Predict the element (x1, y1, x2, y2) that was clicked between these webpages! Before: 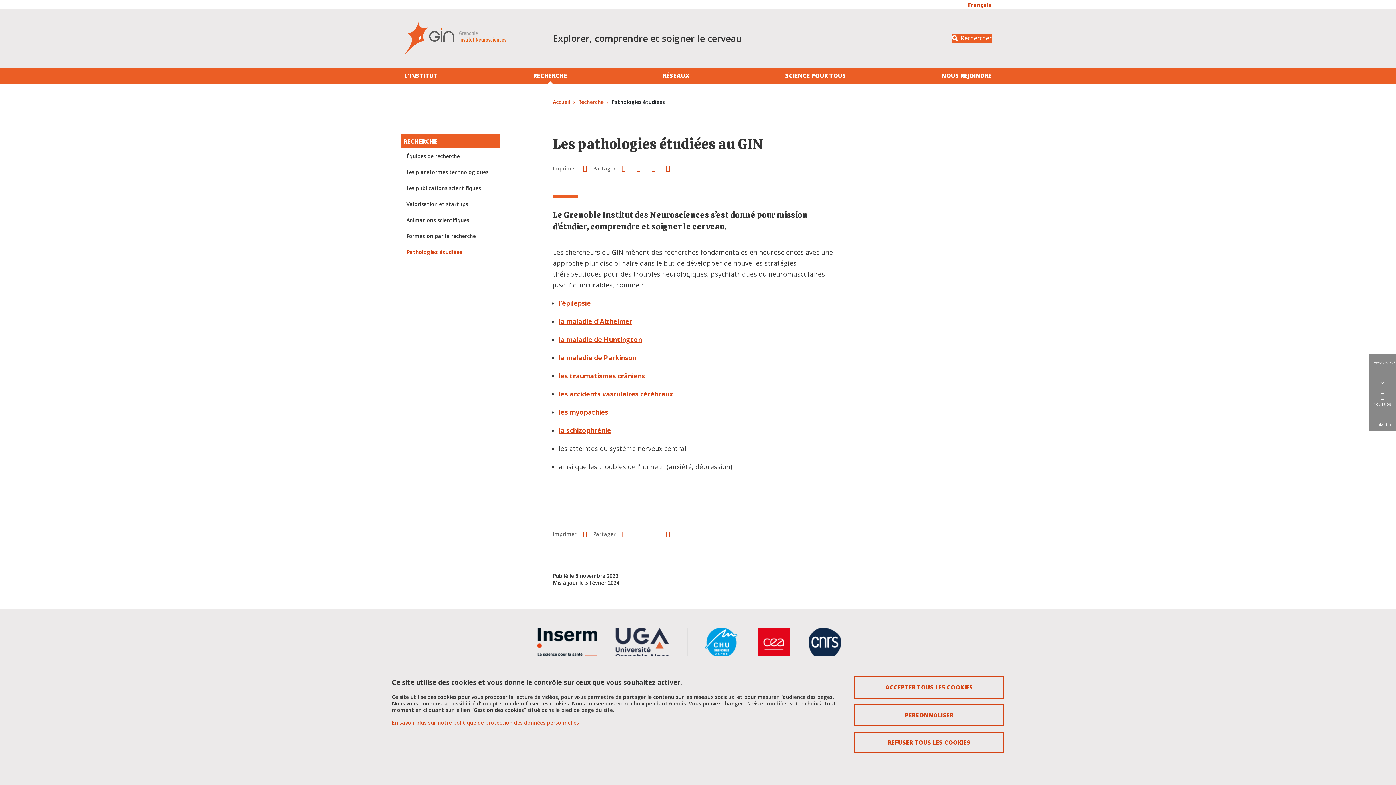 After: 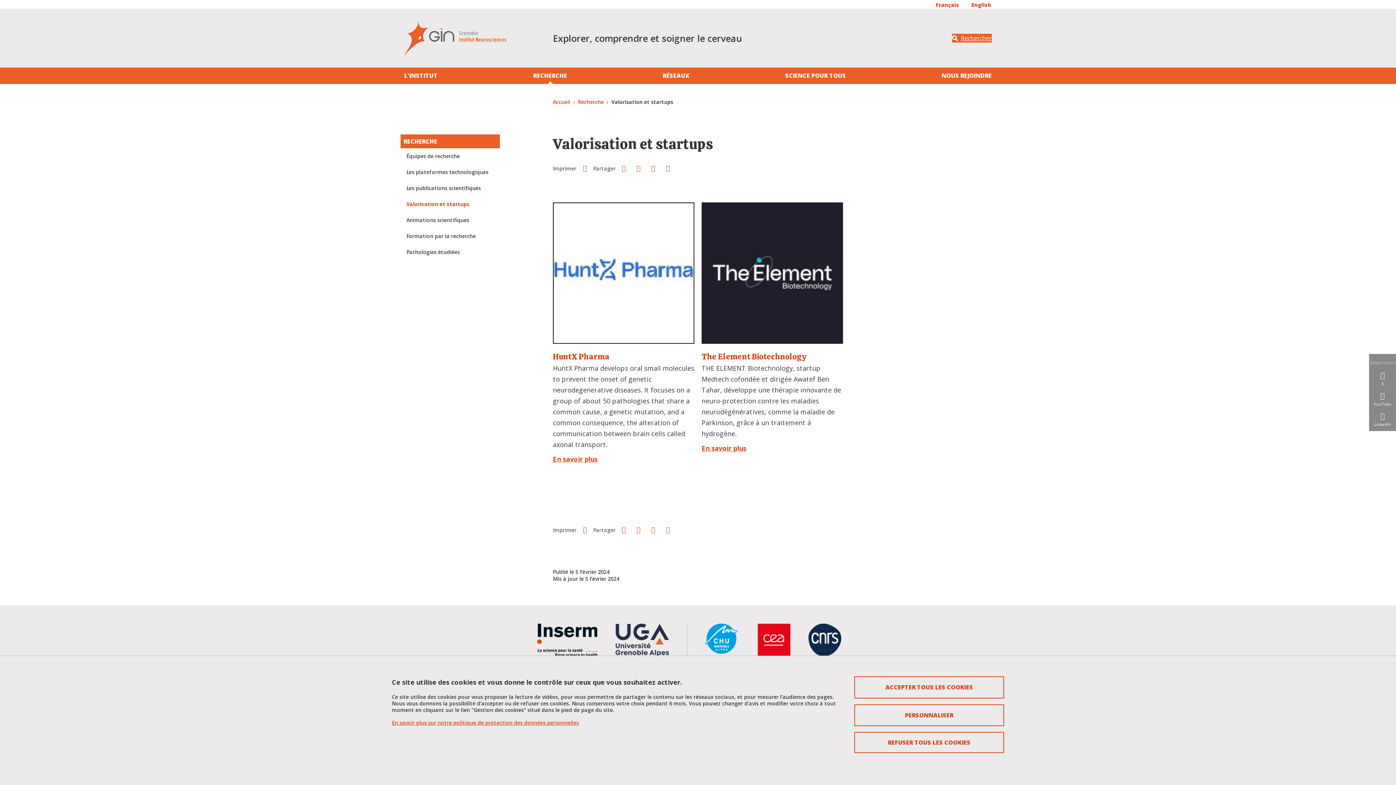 Action: label: Valorisation et startups bbox: (403, 196, 496, 212)